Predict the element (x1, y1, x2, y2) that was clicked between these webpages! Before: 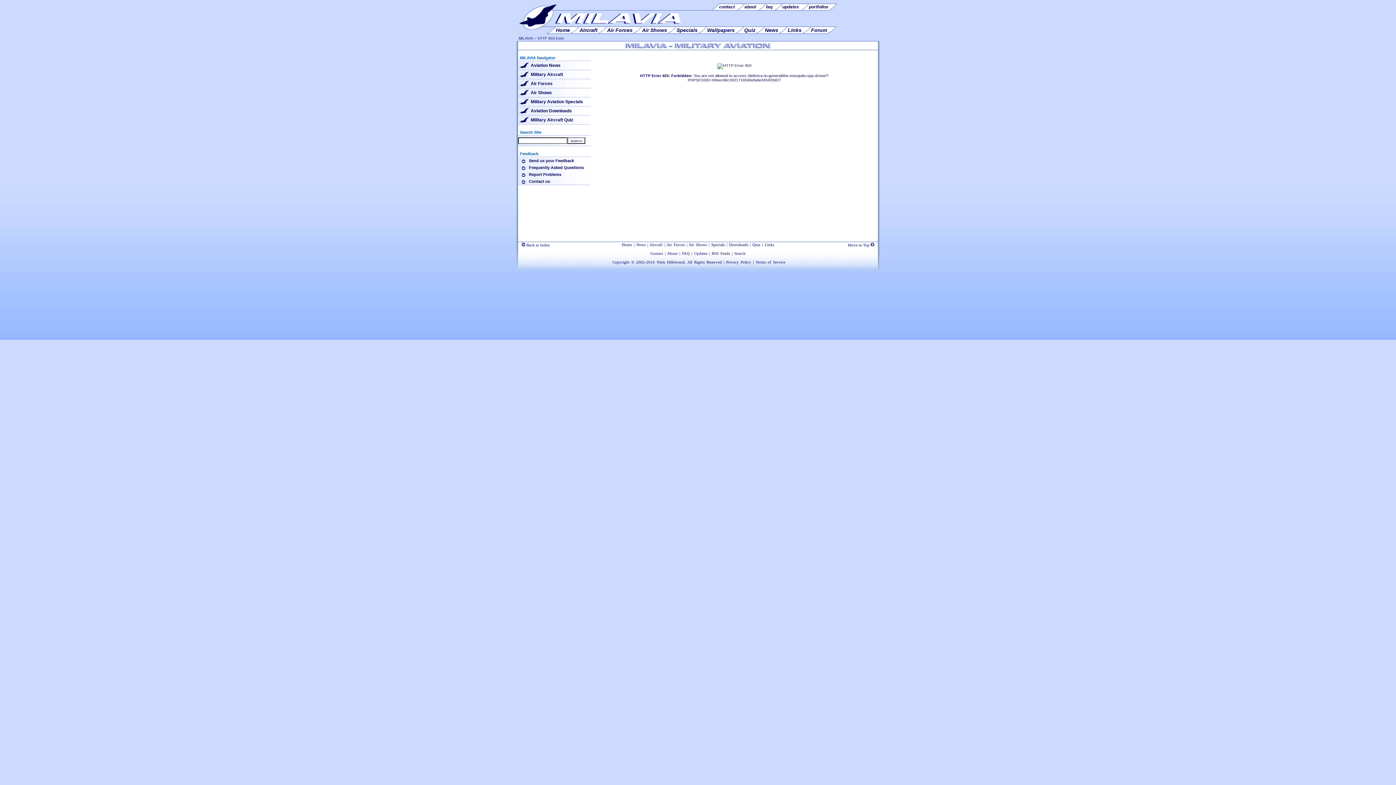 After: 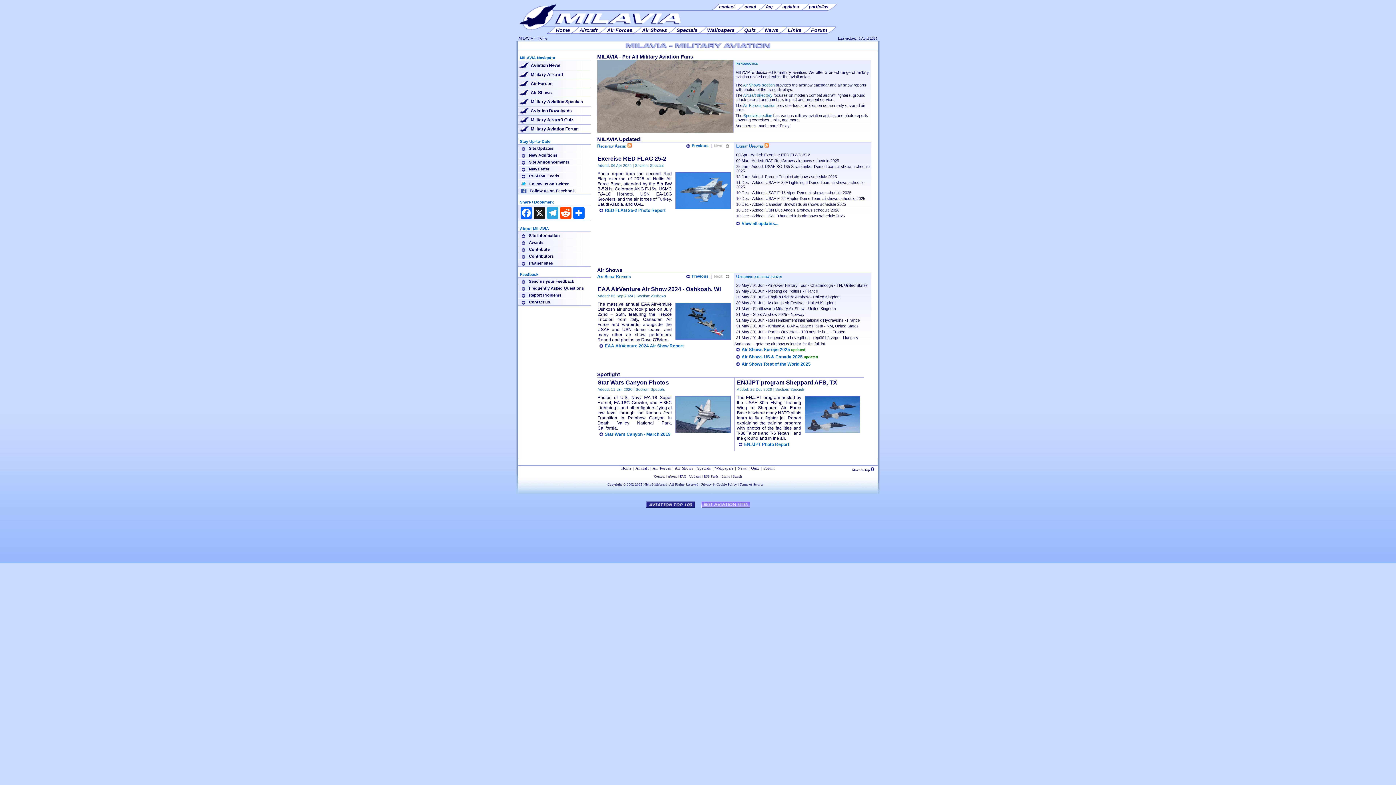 Action: bbox: (521, 242, 550, 247) label:  Back to Index